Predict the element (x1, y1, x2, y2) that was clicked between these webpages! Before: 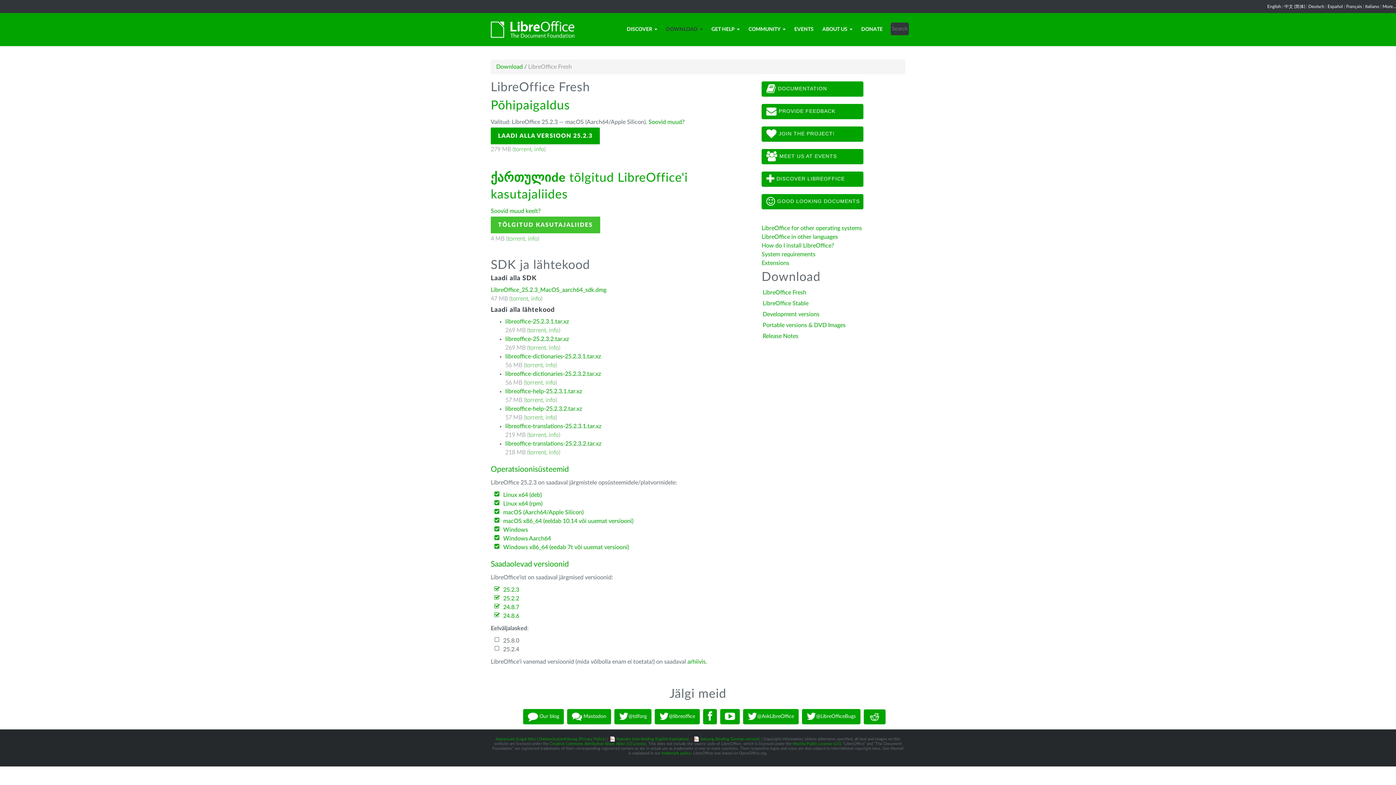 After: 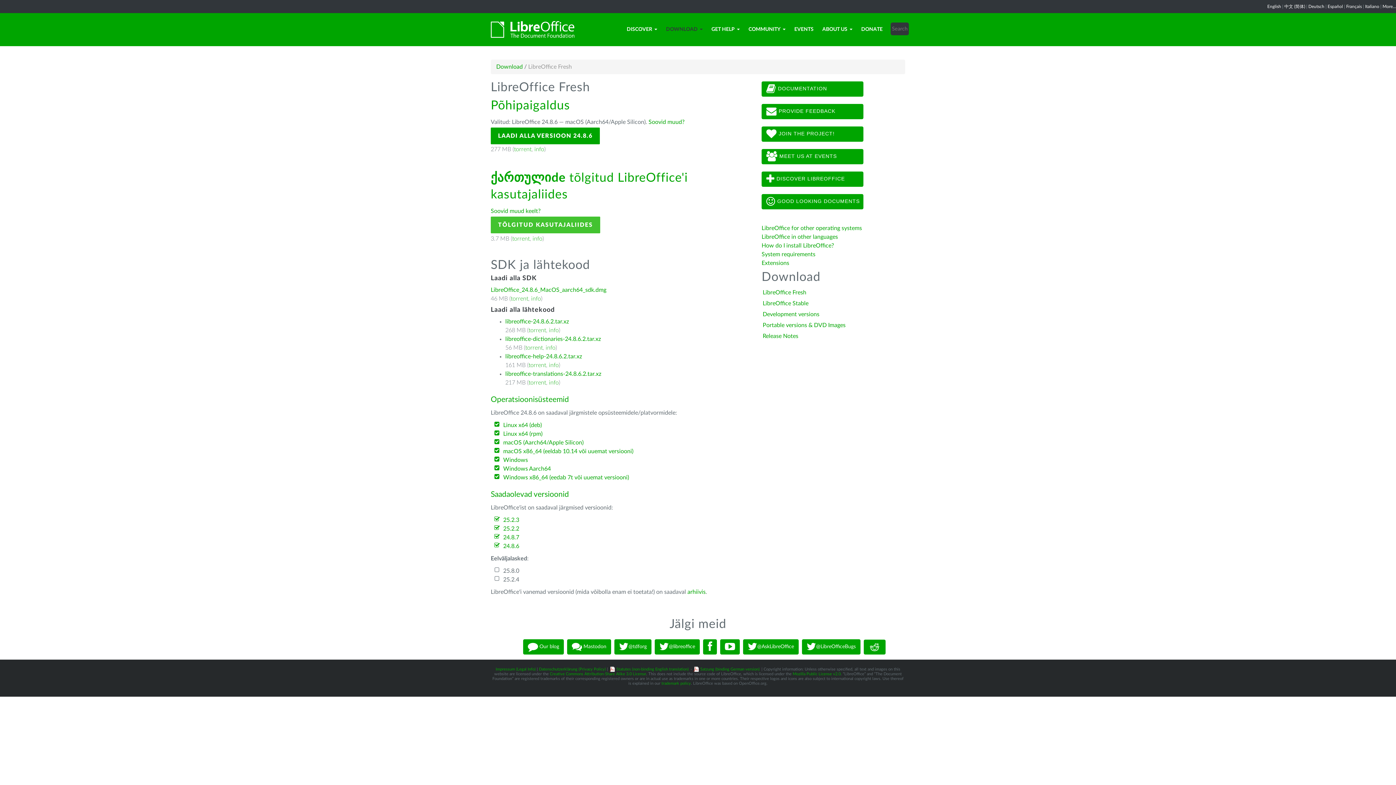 Action: label: 24.8.6 bbox: (503, 613, 519, 619)